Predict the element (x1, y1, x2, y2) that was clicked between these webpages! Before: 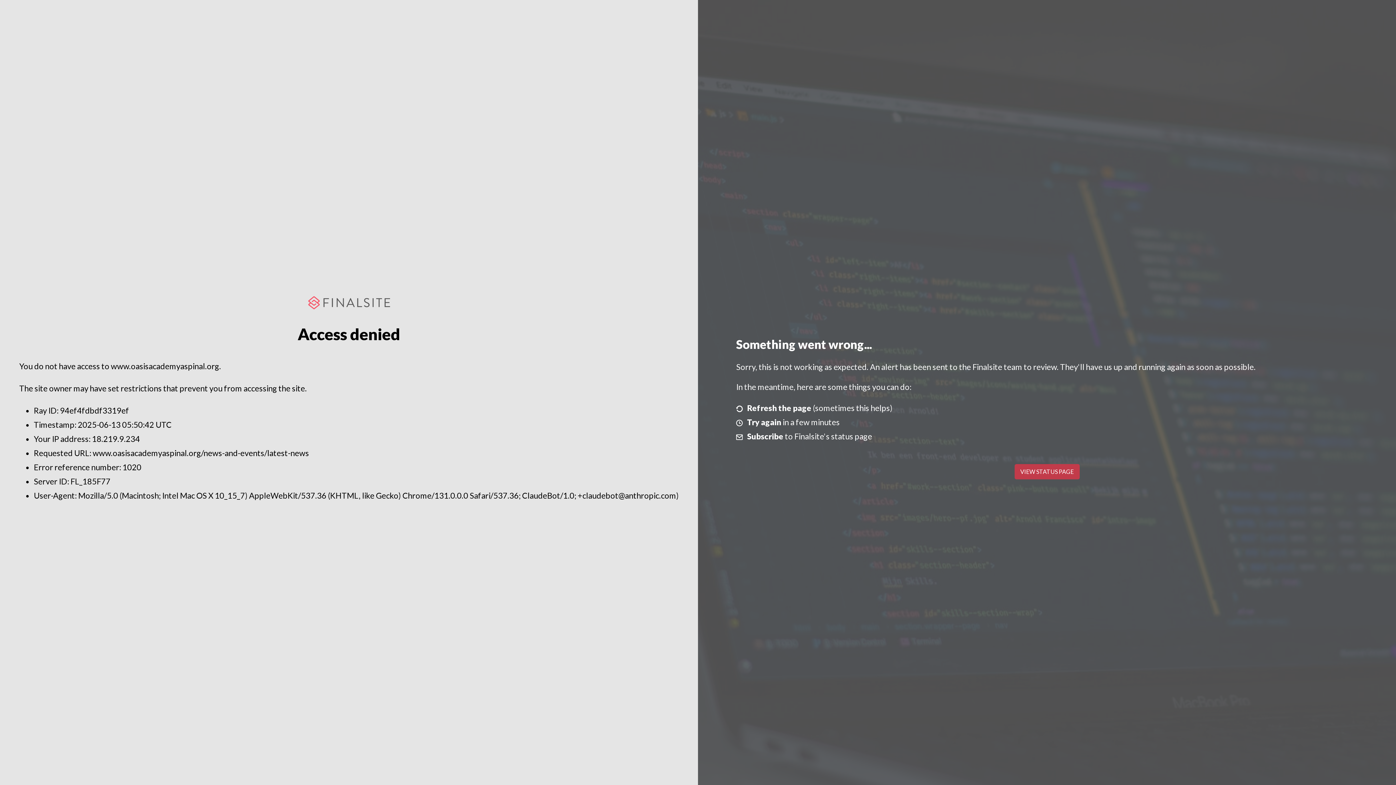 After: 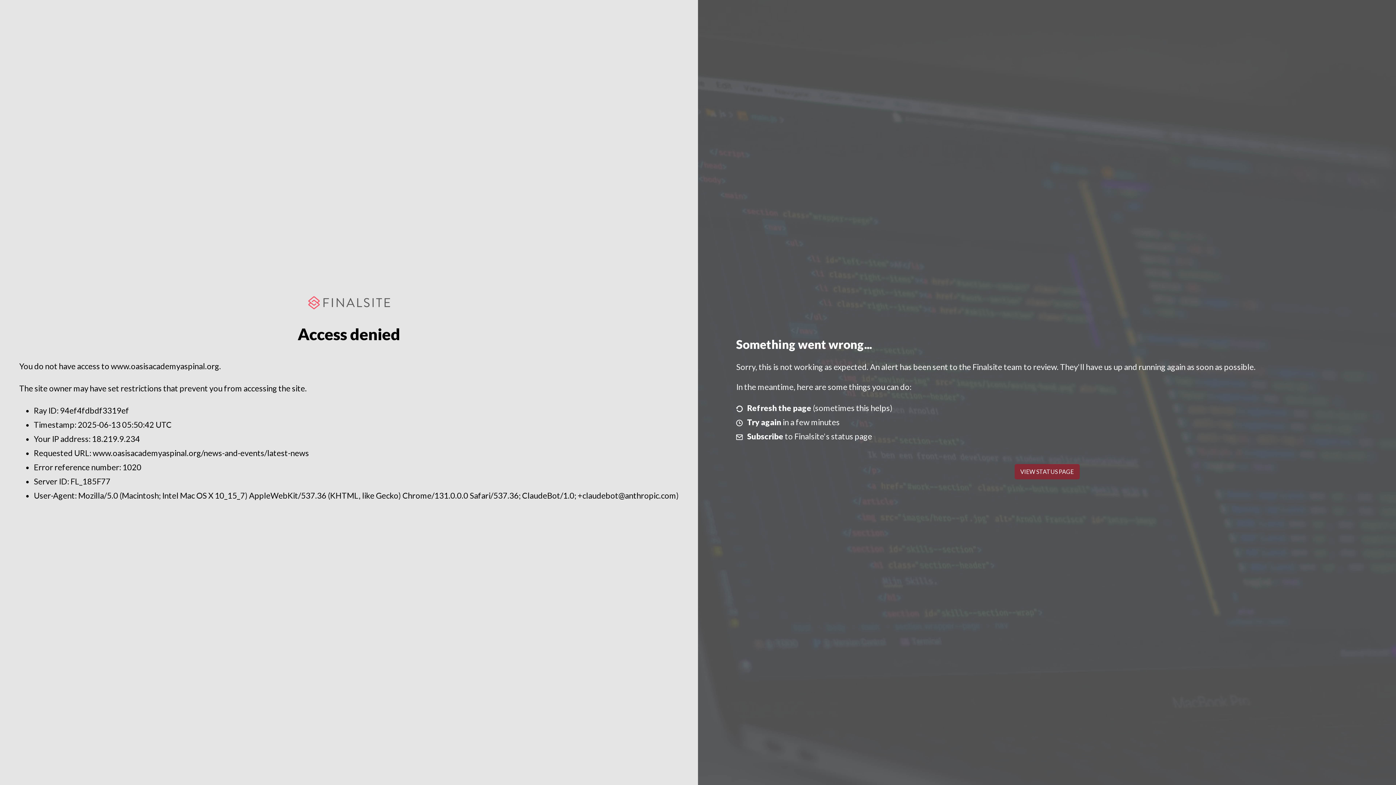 Action: bbox: (1014, 464, 1079, 479) label: VIEW STATUS PAGE